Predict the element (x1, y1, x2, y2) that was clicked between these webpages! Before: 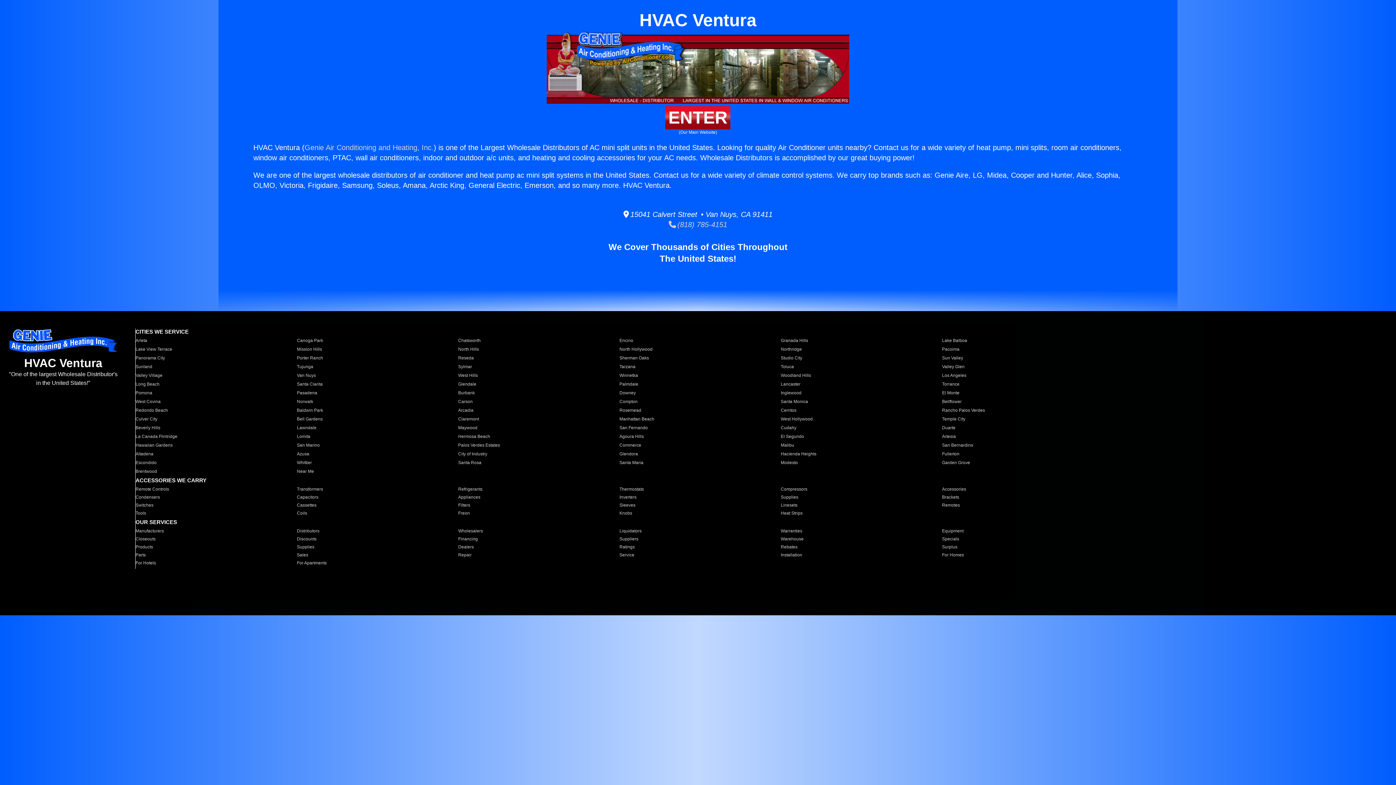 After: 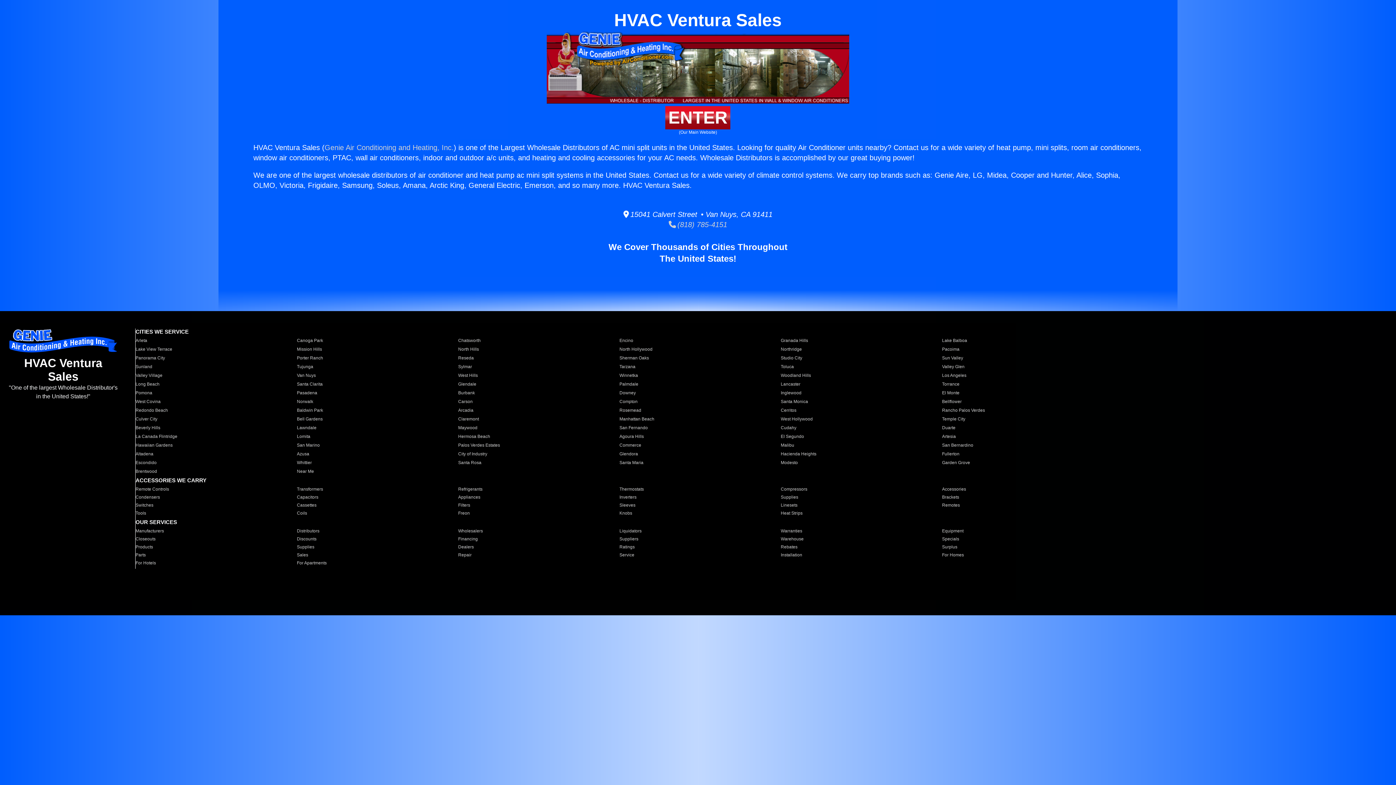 Action: bbox: (296, 552, 449, 558) label: Sales